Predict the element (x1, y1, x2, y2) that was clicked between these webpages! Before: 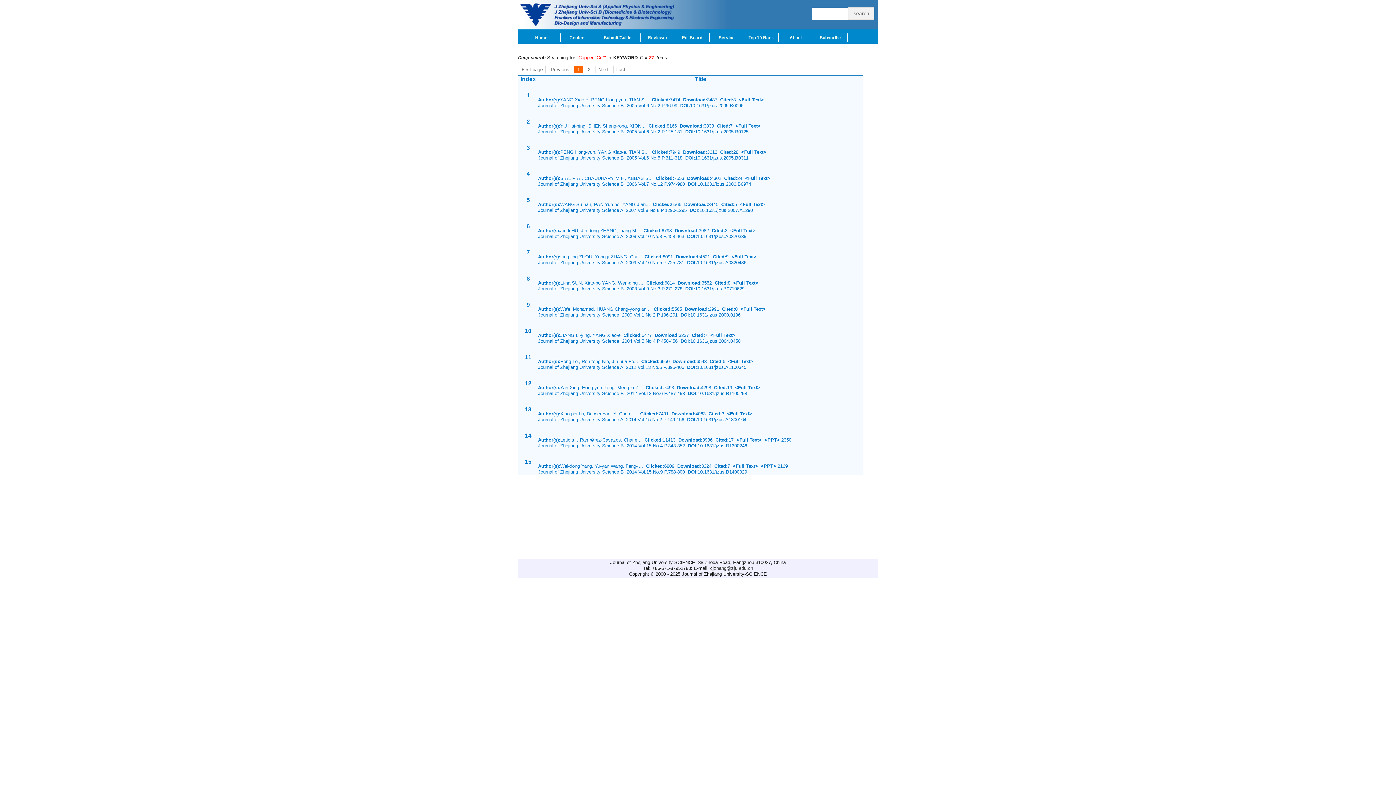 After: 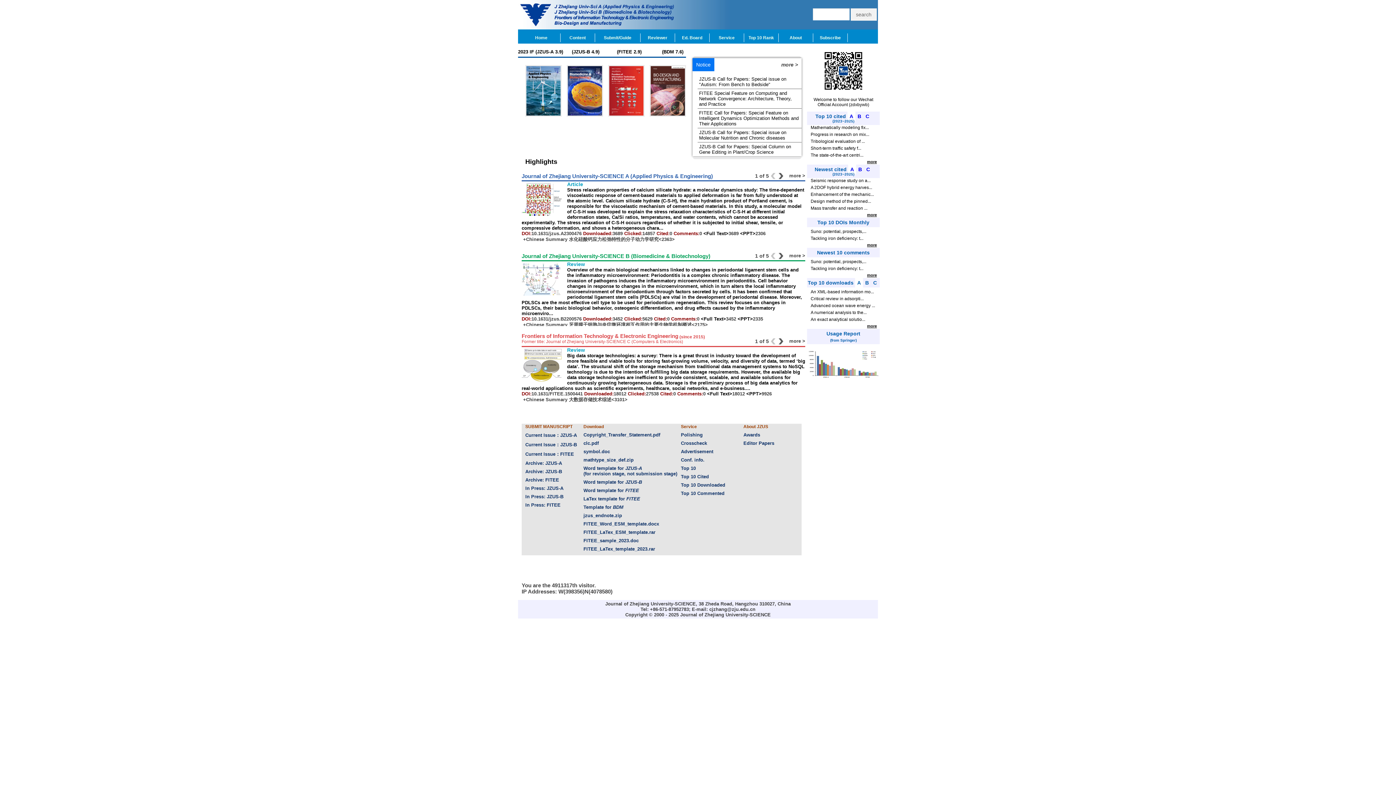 Action: label: Home bbox: (522, 33, 560, 42)